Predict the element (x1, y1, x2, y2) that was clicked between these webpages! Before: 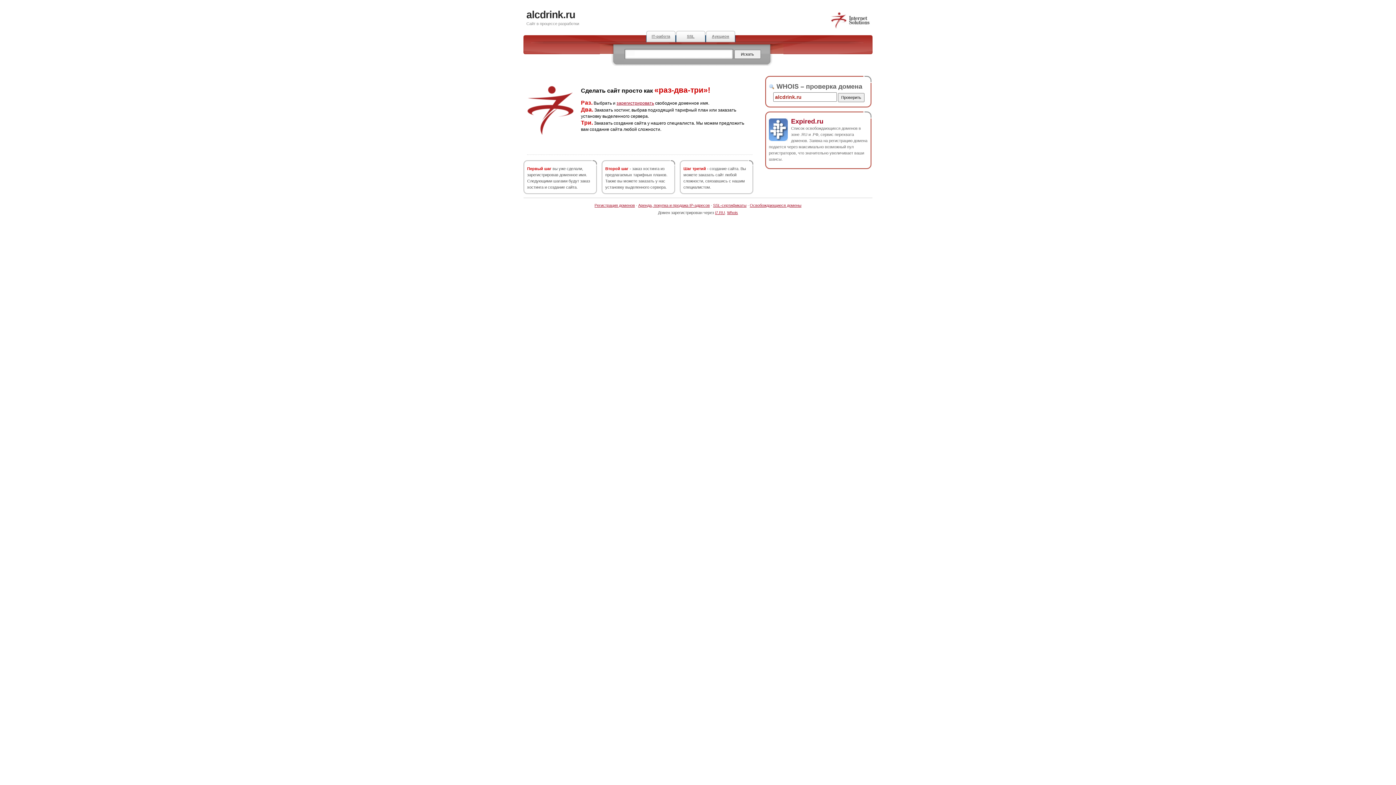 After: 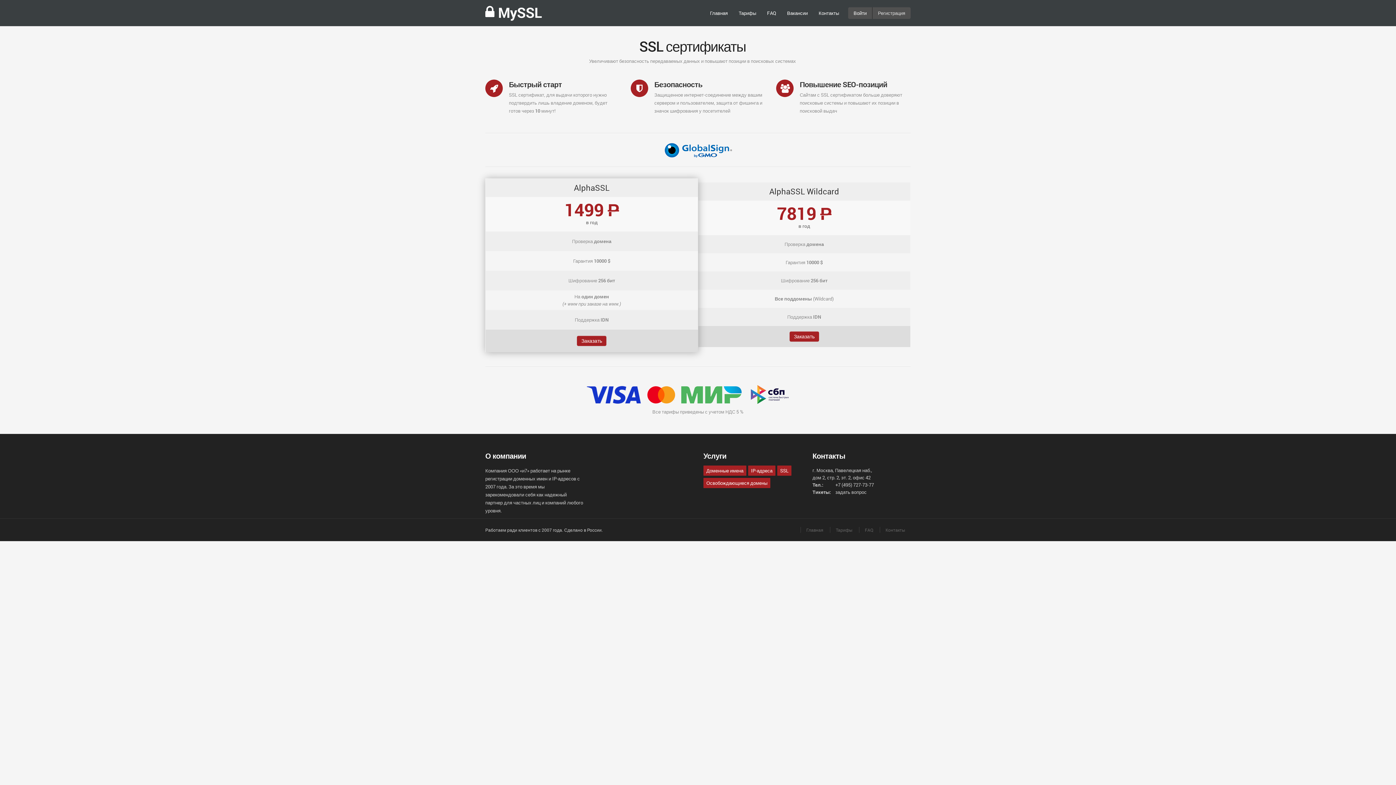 Action: label: SSL bbox: (676, 30, 705, 42)